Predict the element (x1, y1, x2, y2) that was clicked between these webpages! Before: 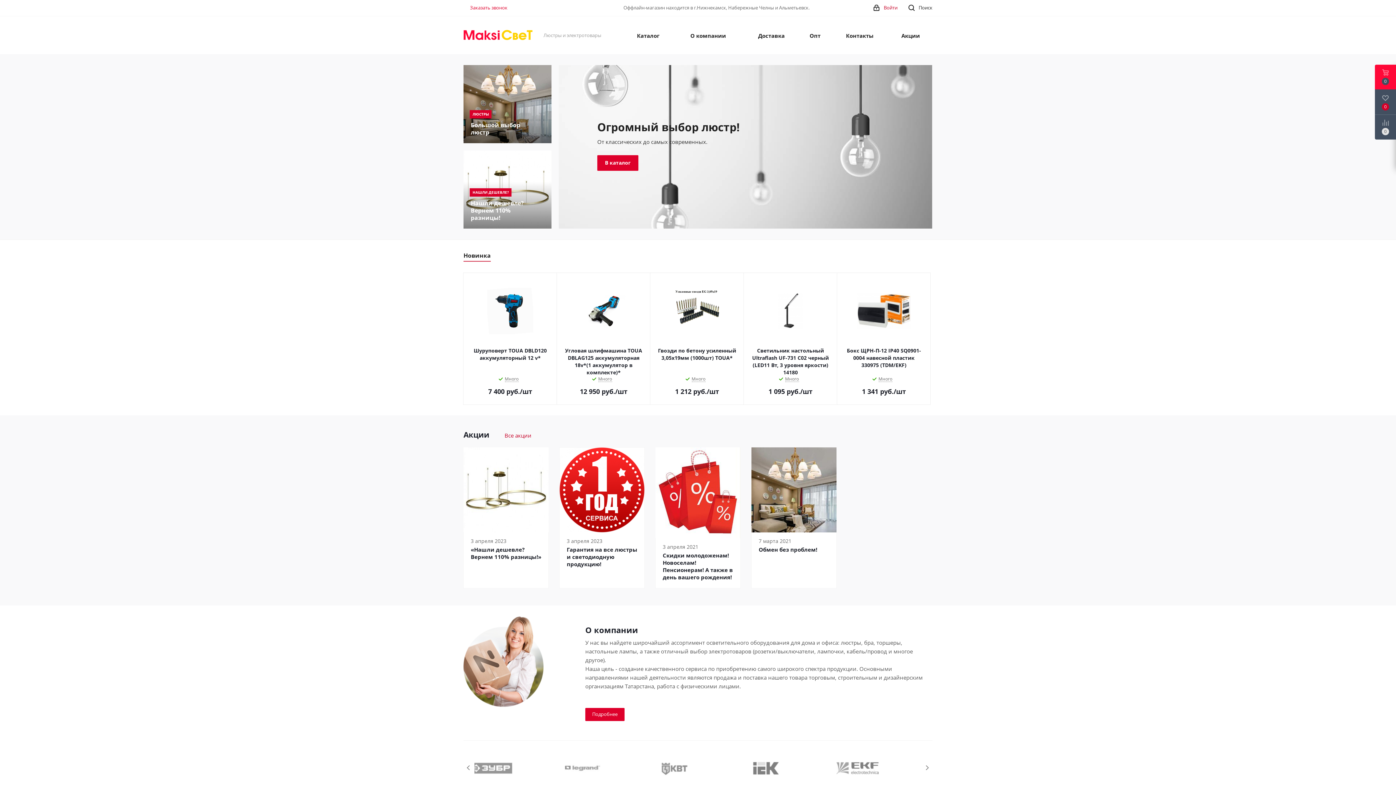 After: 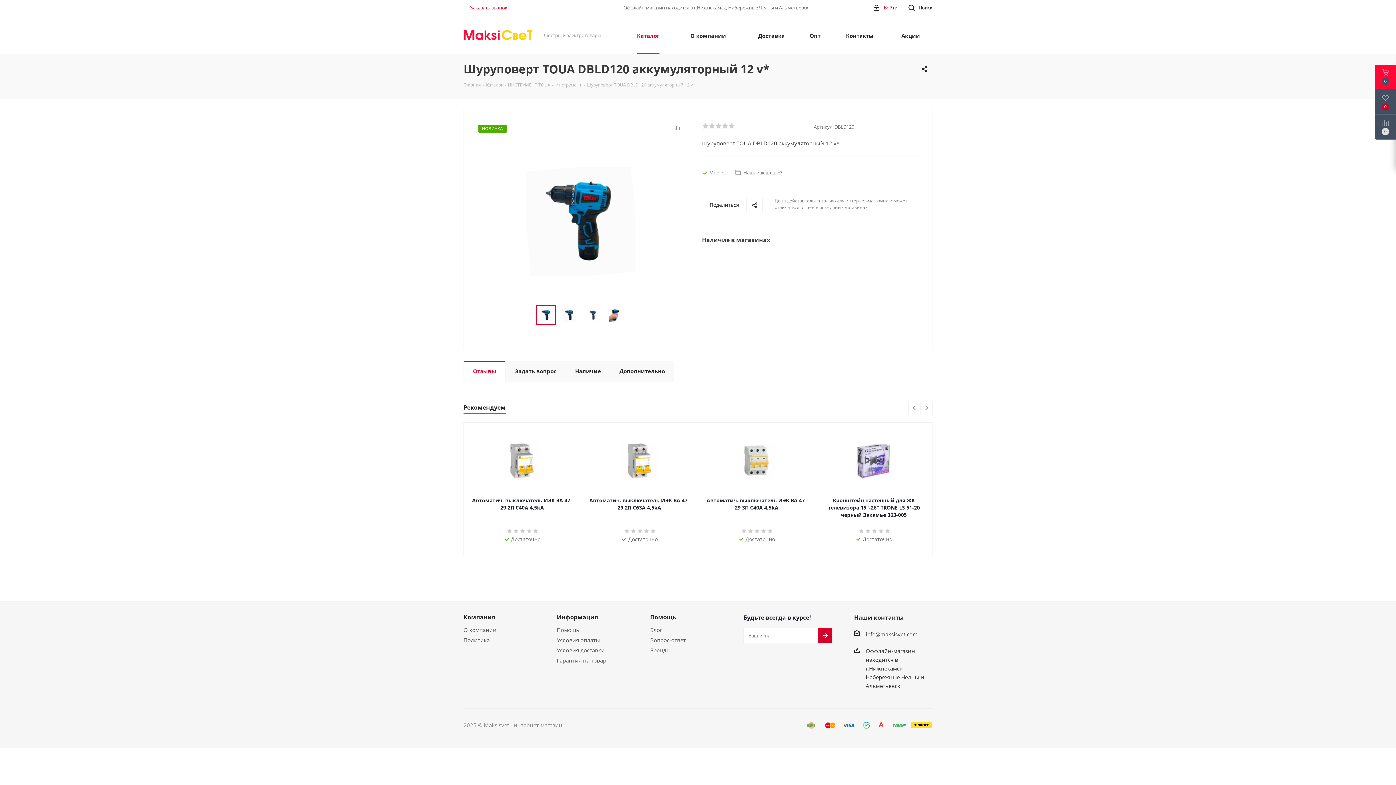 Action: label: Шуруповерт TOUA DBLD120 аккумуляторный 12 v* bbox: (470, 347, 549, 361)